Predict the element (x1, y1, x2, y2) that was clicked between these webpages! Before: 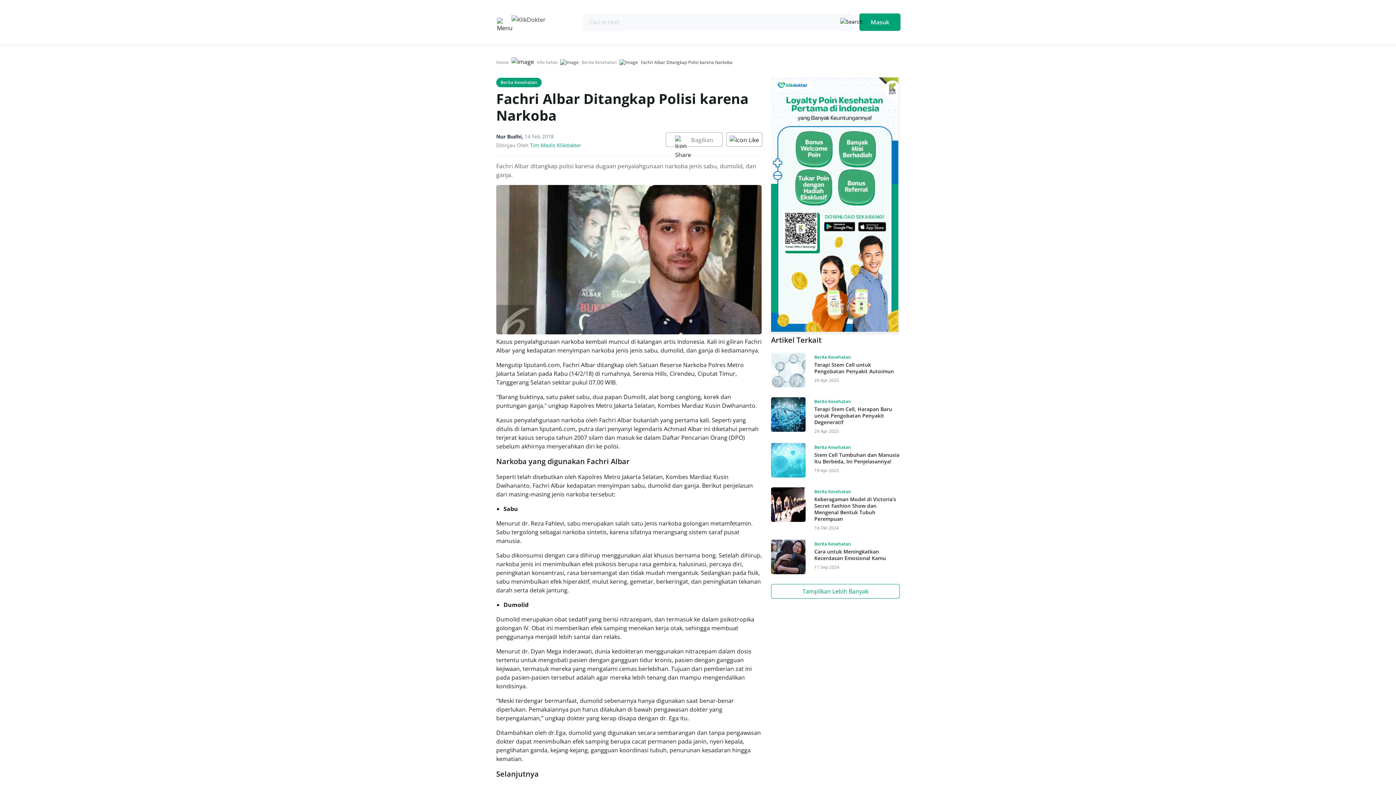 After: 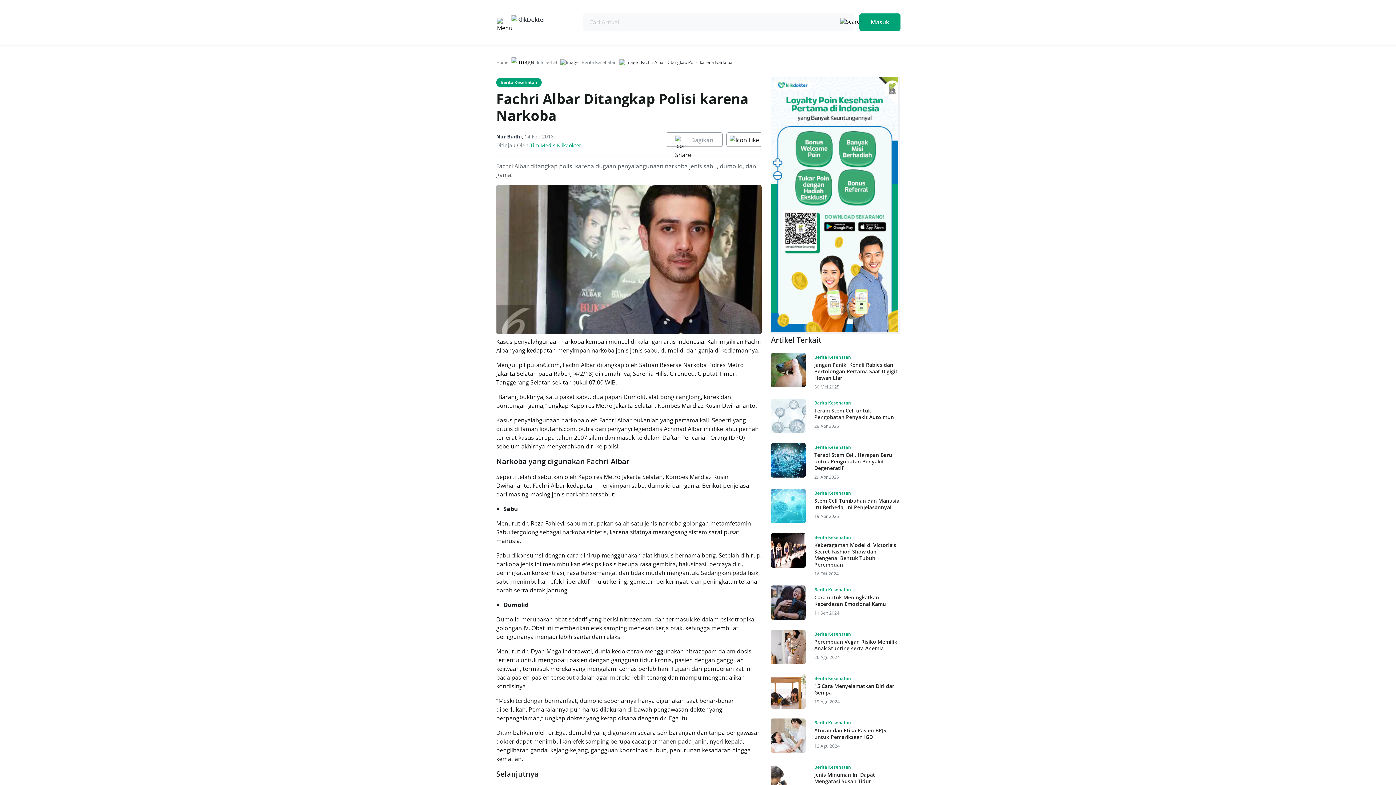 Action: label: Tampilkan Lebih Banyak bbox: (771, 584, 900, 598)